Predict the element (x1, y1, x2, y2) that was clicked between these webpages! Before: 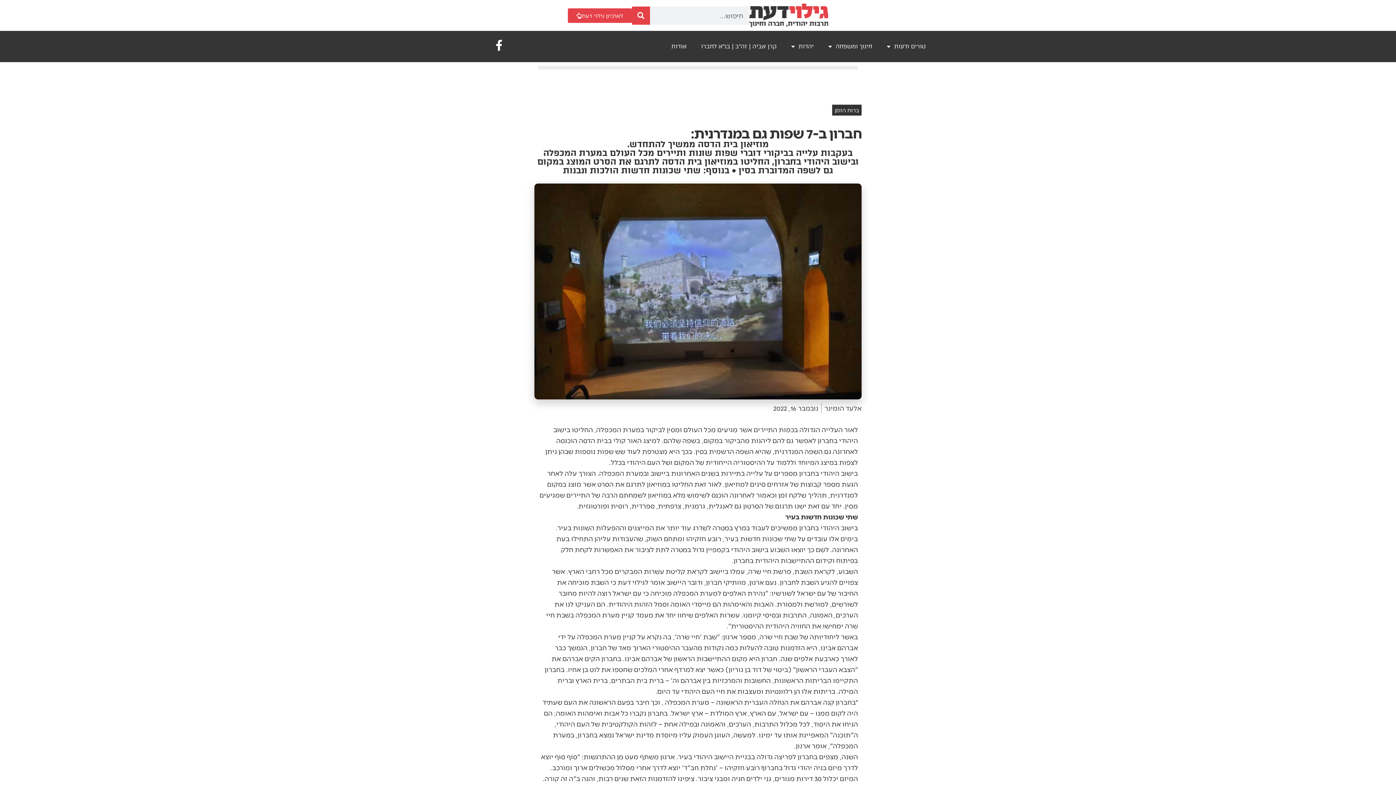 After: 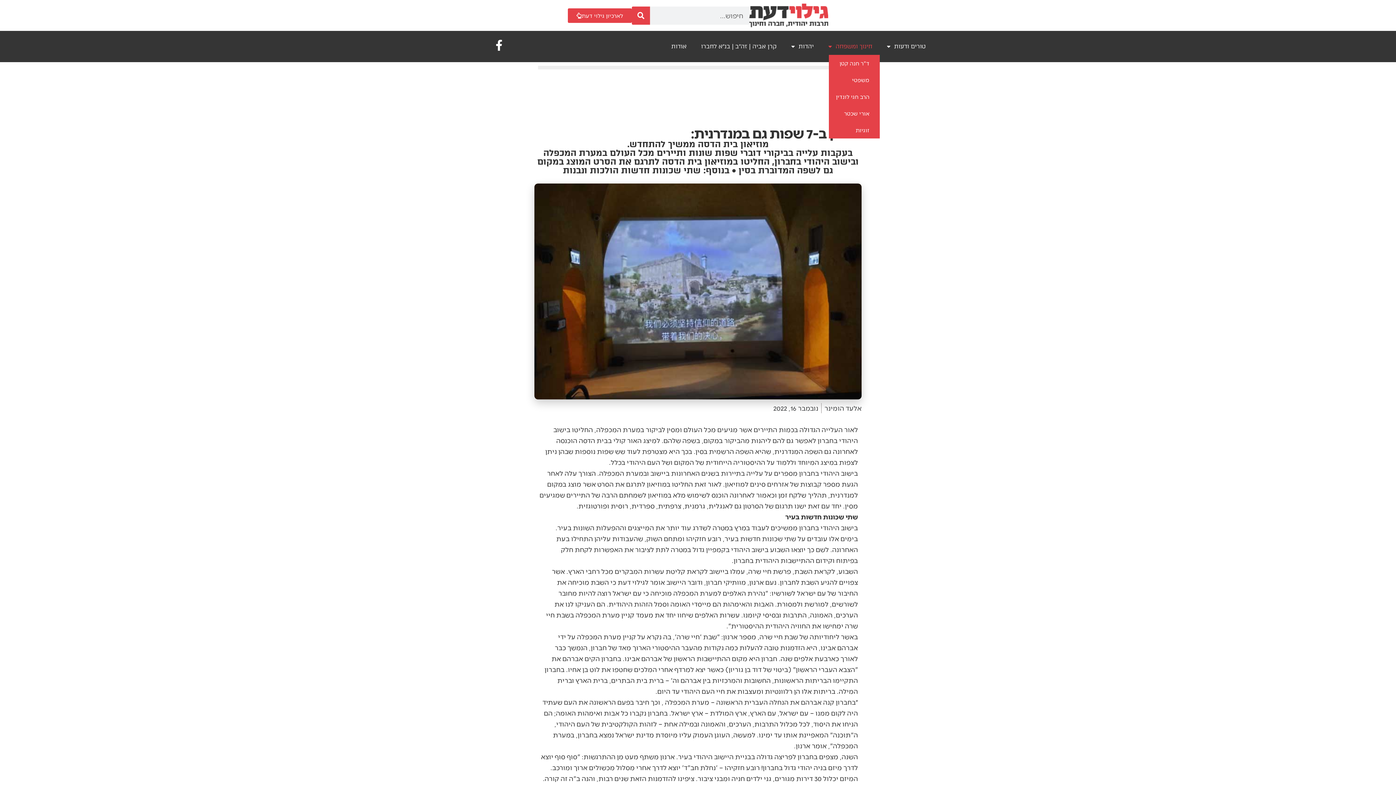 Action: label: חינוך ומשפחה bbox: (821, 38, 879, 54)